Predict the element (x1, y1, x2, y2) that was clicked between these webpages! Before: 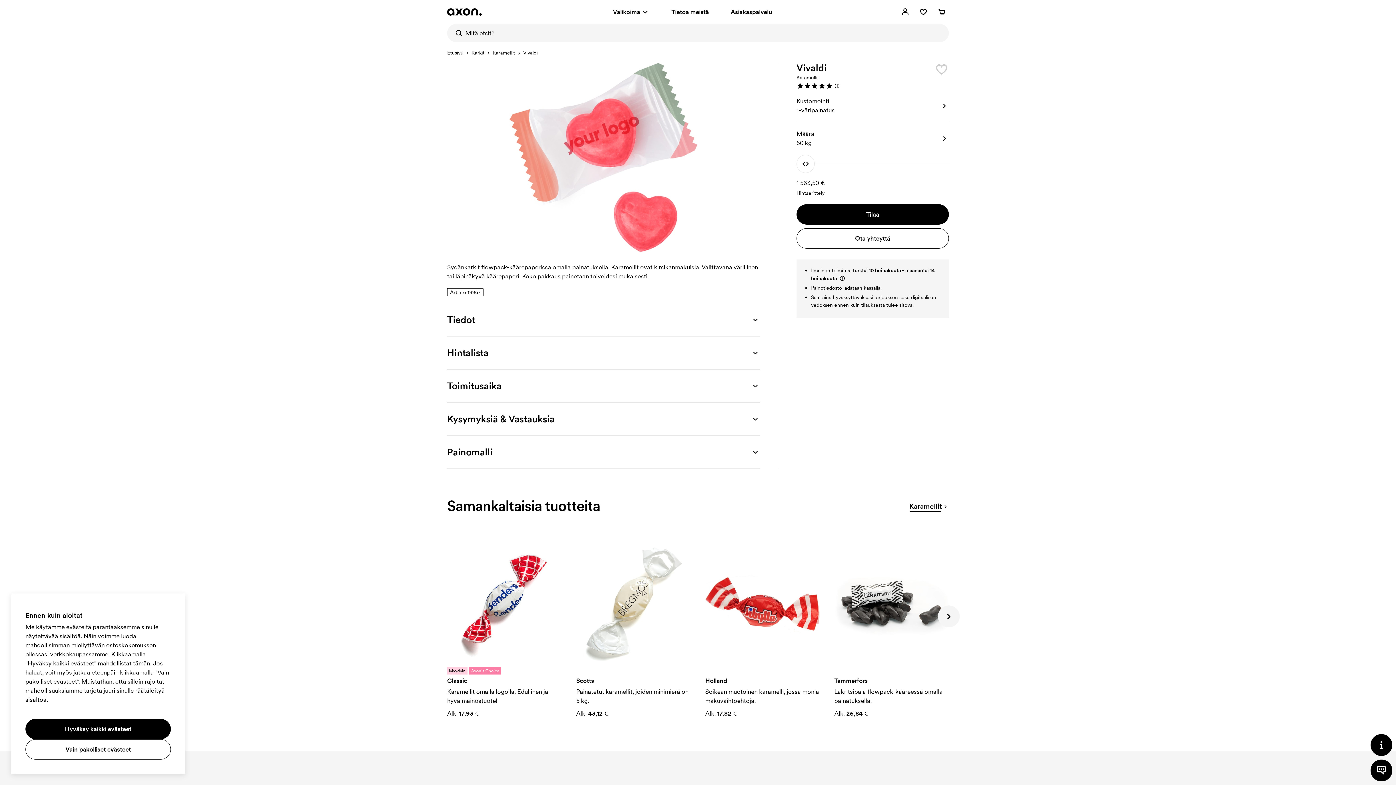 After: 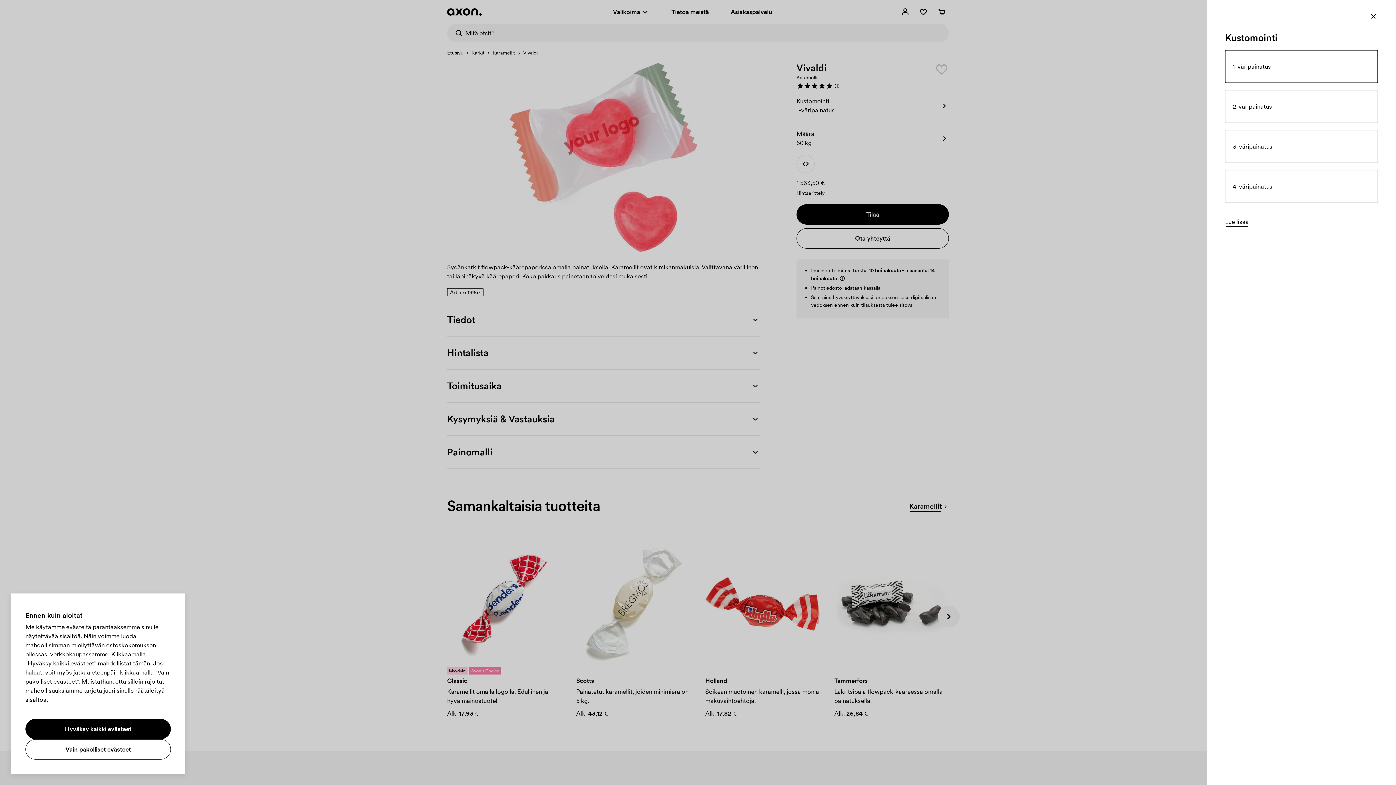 Action: bbox: (796, 89, 949, 122) label: Kustomointi
1-väripainatus